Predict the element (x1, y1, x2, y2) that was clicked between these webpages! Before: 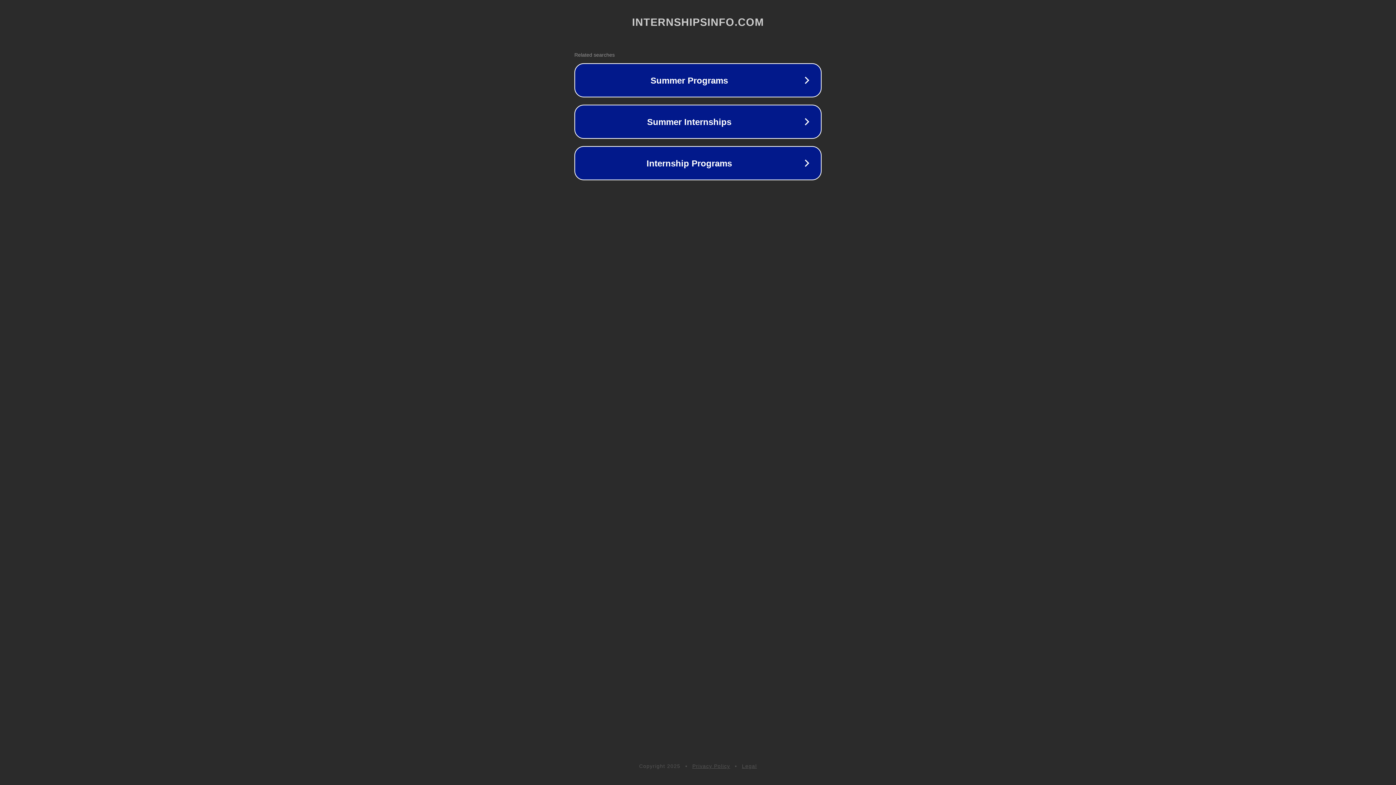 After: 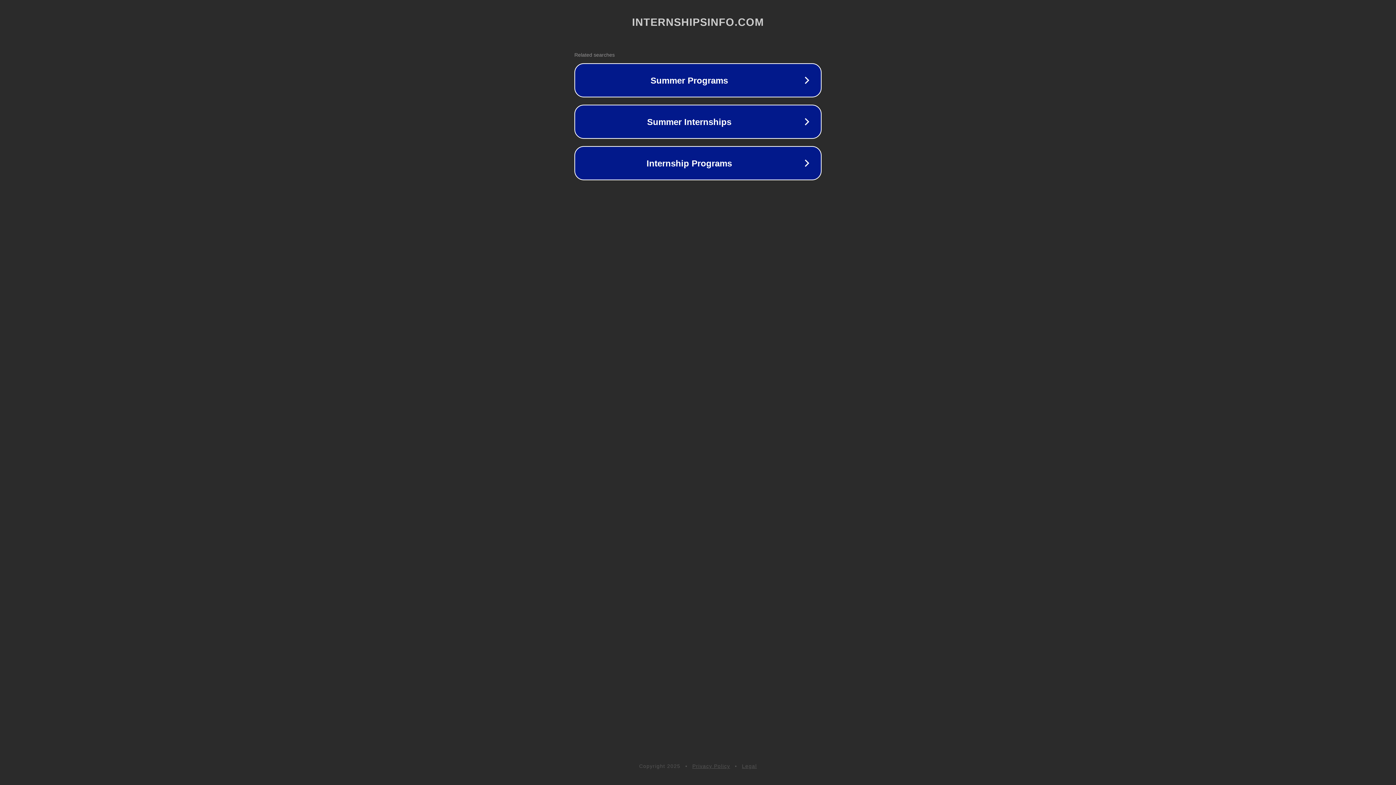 Action: label: Legal bbox: (742, 763, 757, 769)